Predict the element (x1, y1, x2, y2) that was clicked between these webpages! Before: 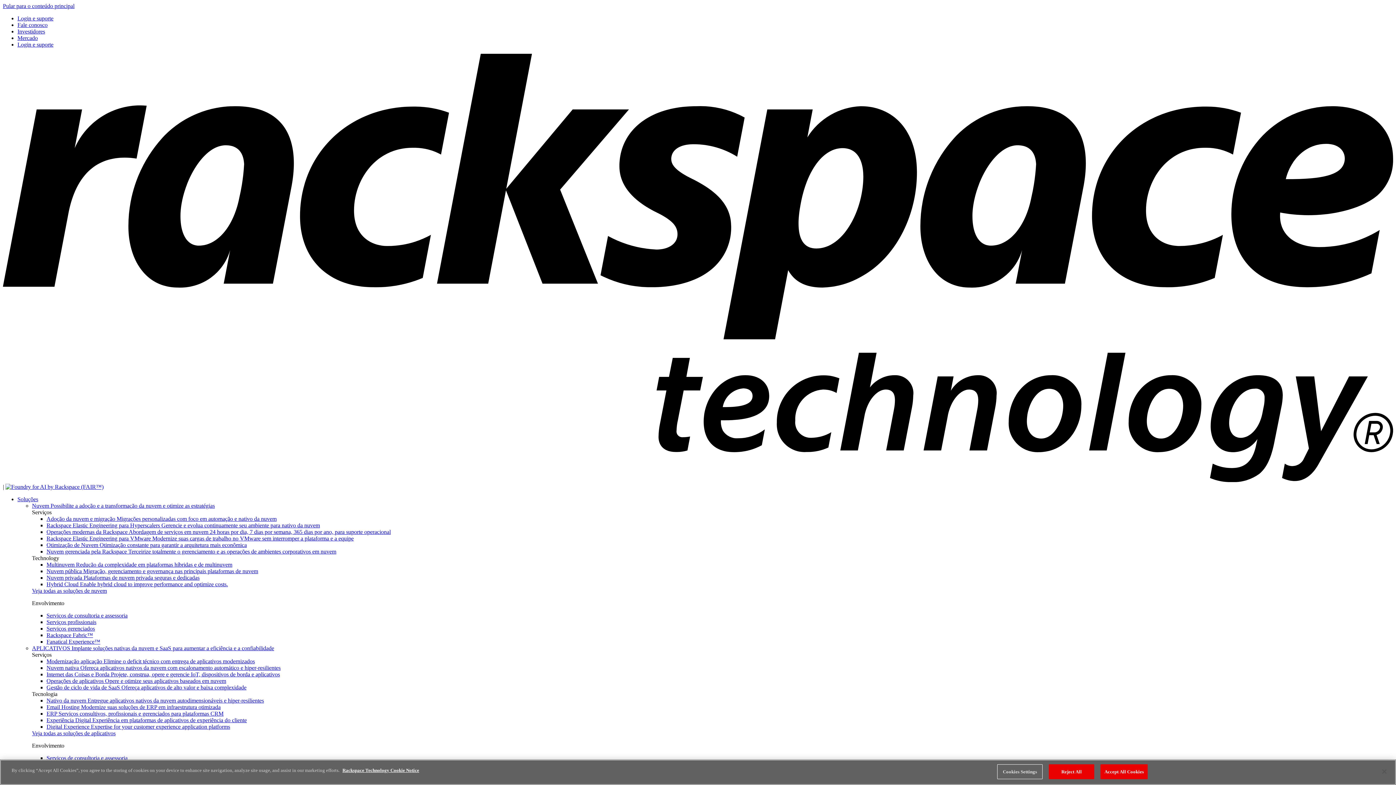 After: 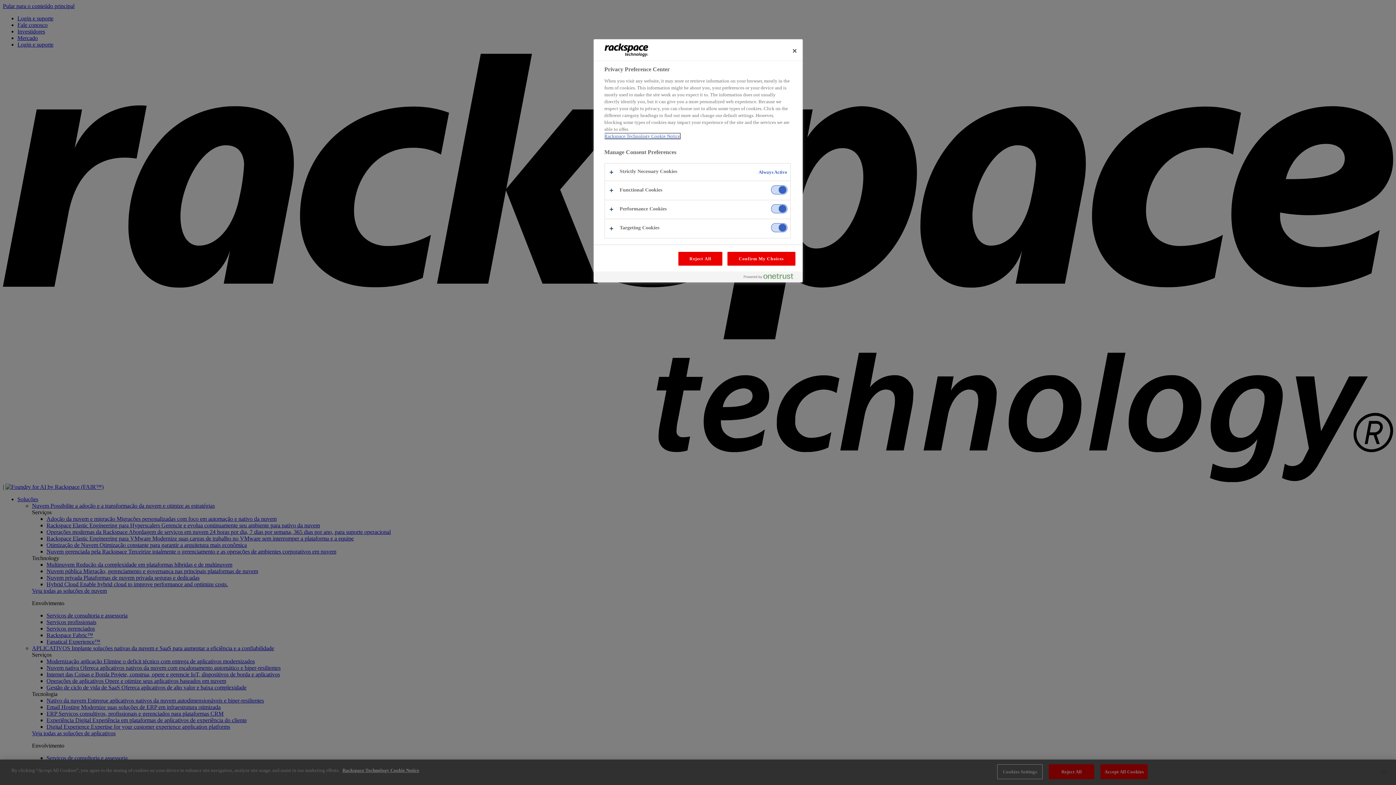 Action: label: Cookies Settings bbox: (997, 764, 1042, 779)